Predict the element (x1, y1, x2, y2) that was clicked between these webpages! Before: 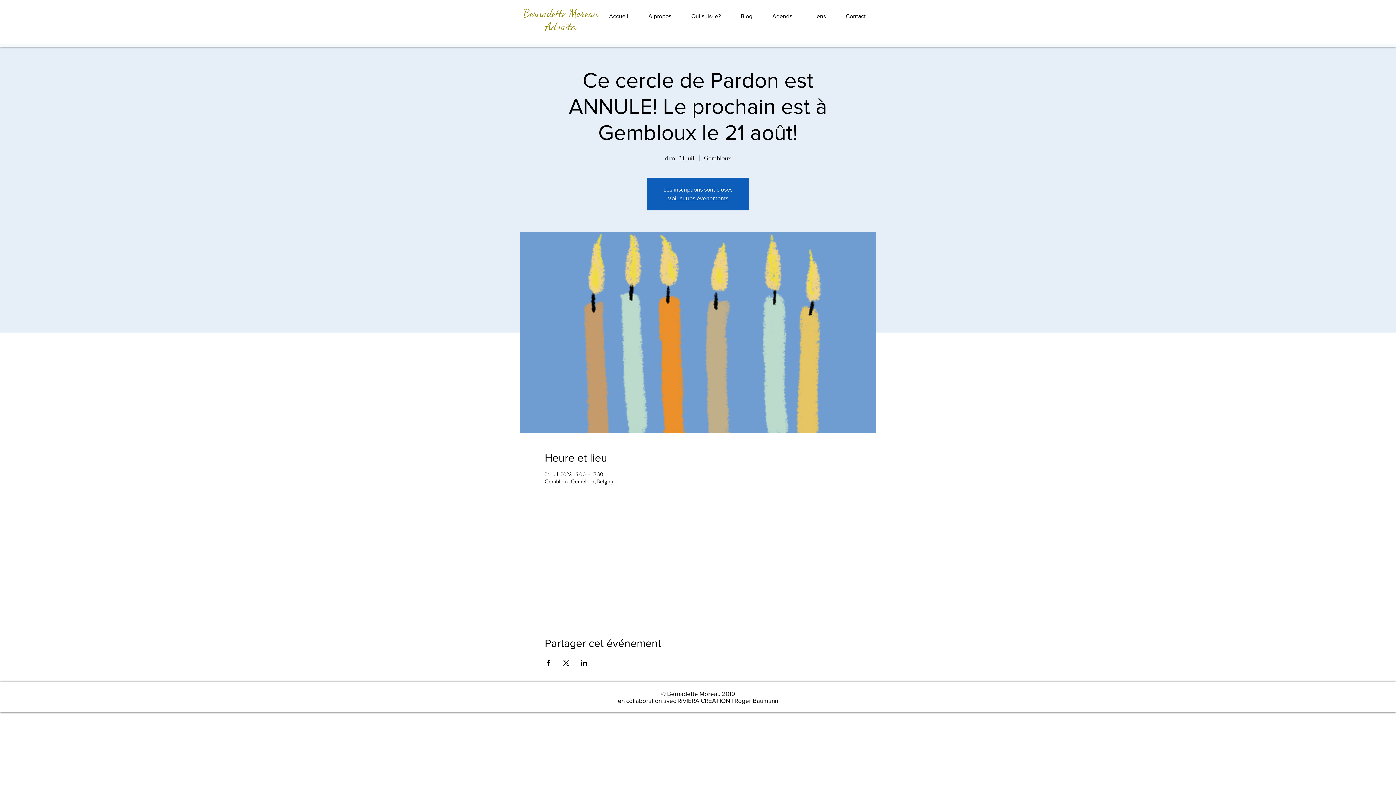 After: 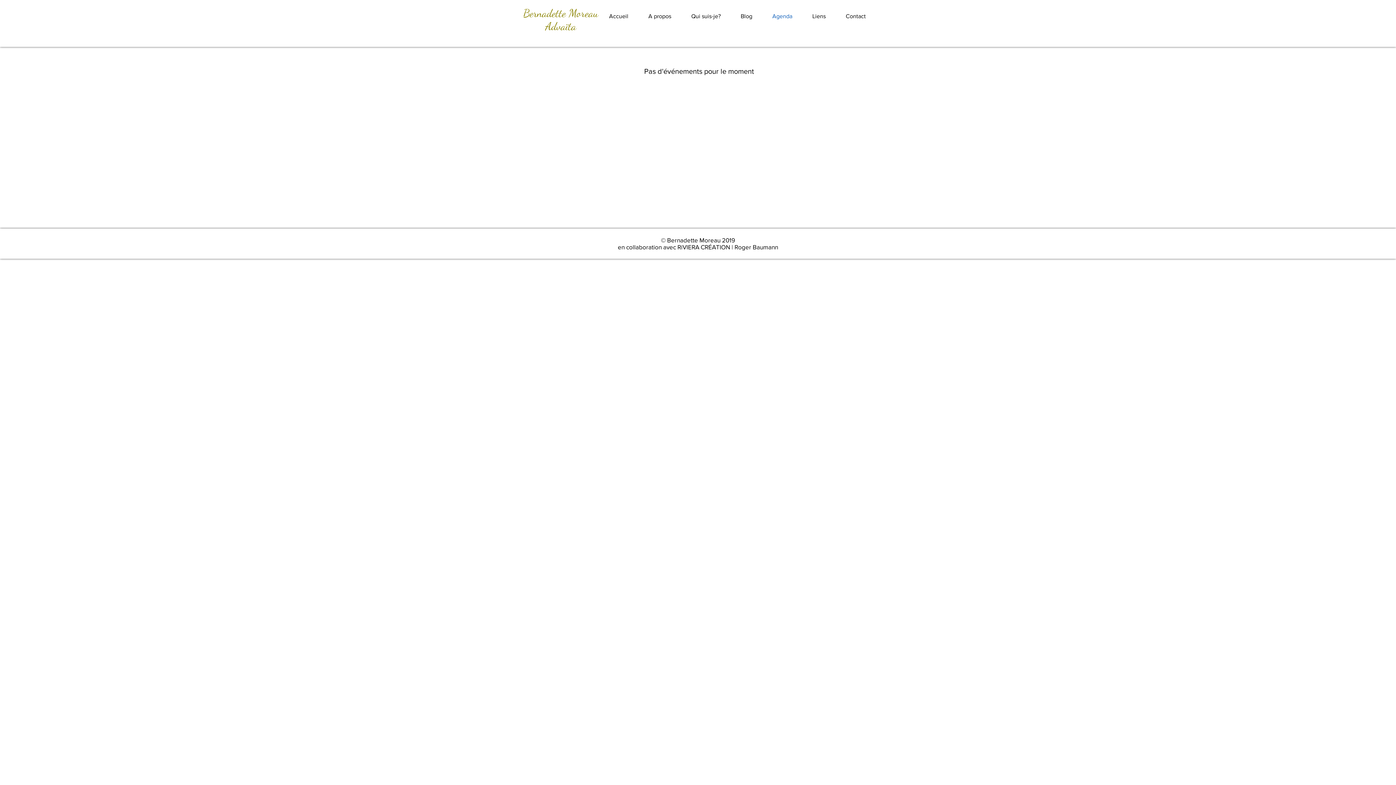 Action: bbox: (762, 6, 802, 26) label: Agenda